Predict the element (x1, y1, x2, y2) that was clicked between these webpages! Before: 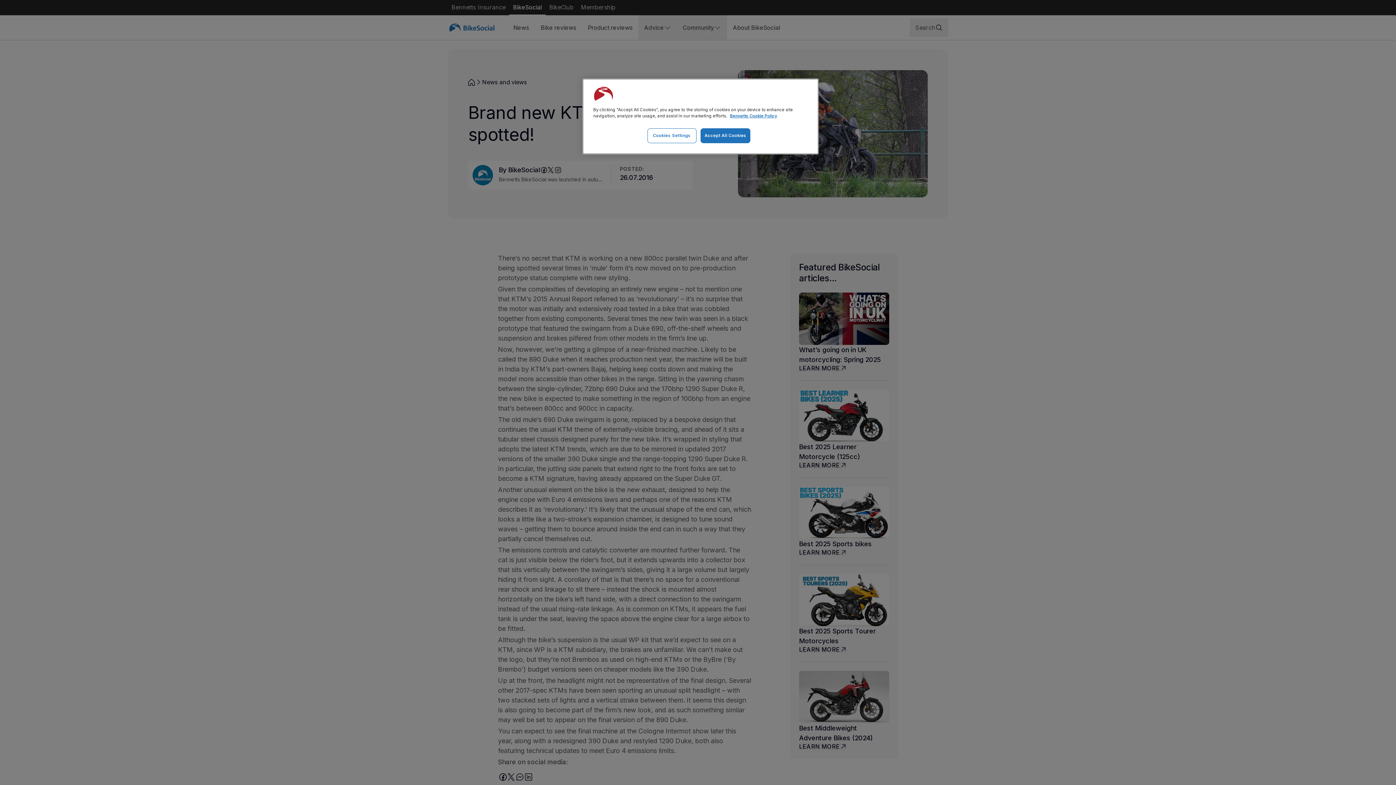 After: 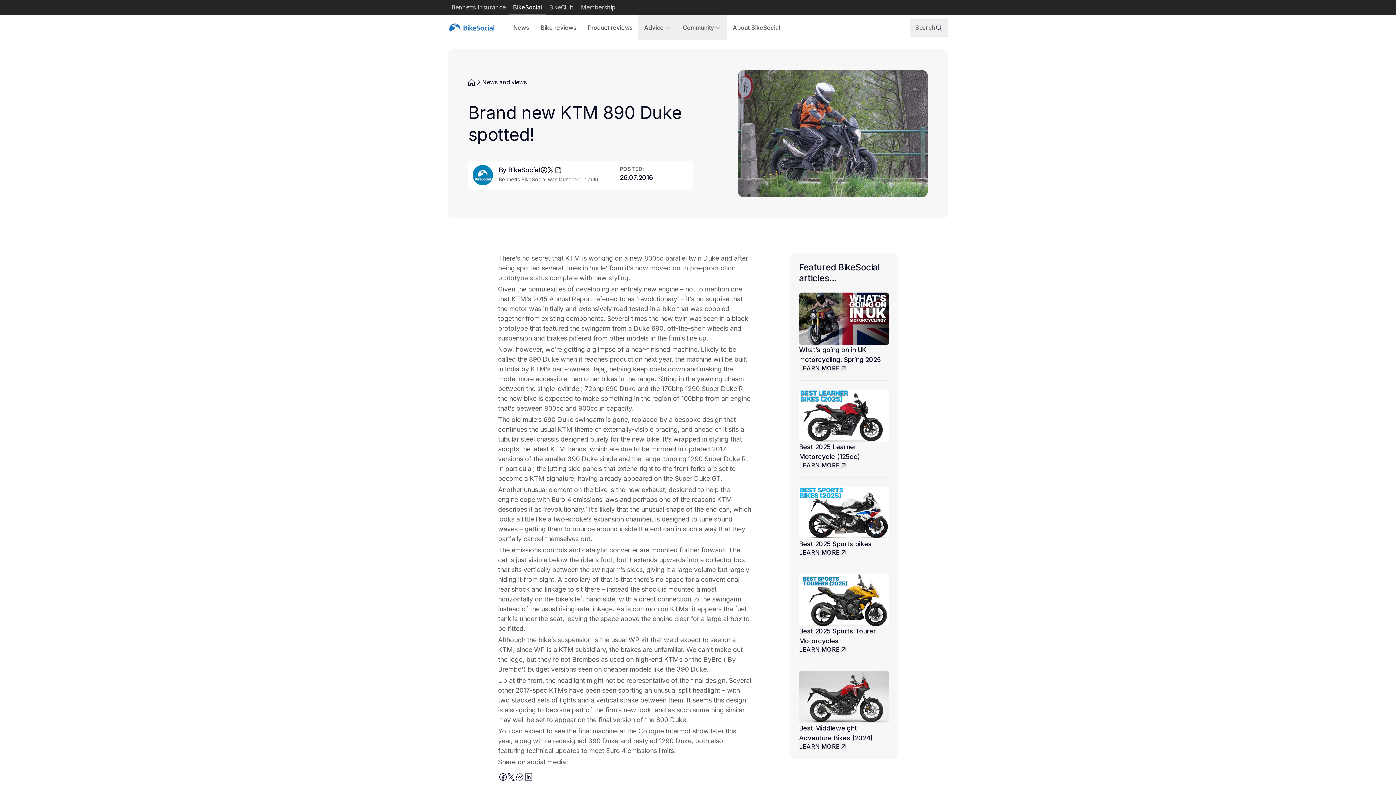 Action: bbox: (700, 128, 750, 143) label: Accept All Cookies